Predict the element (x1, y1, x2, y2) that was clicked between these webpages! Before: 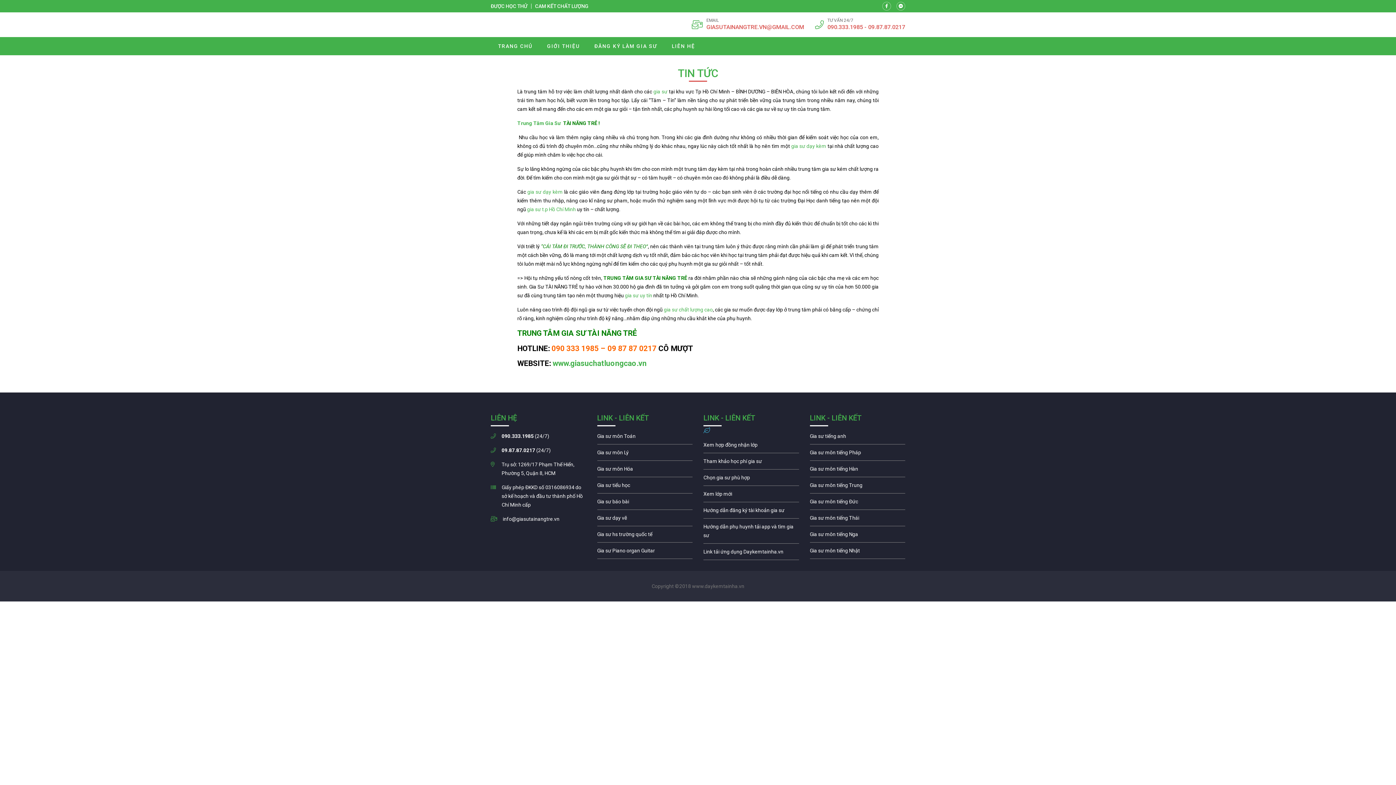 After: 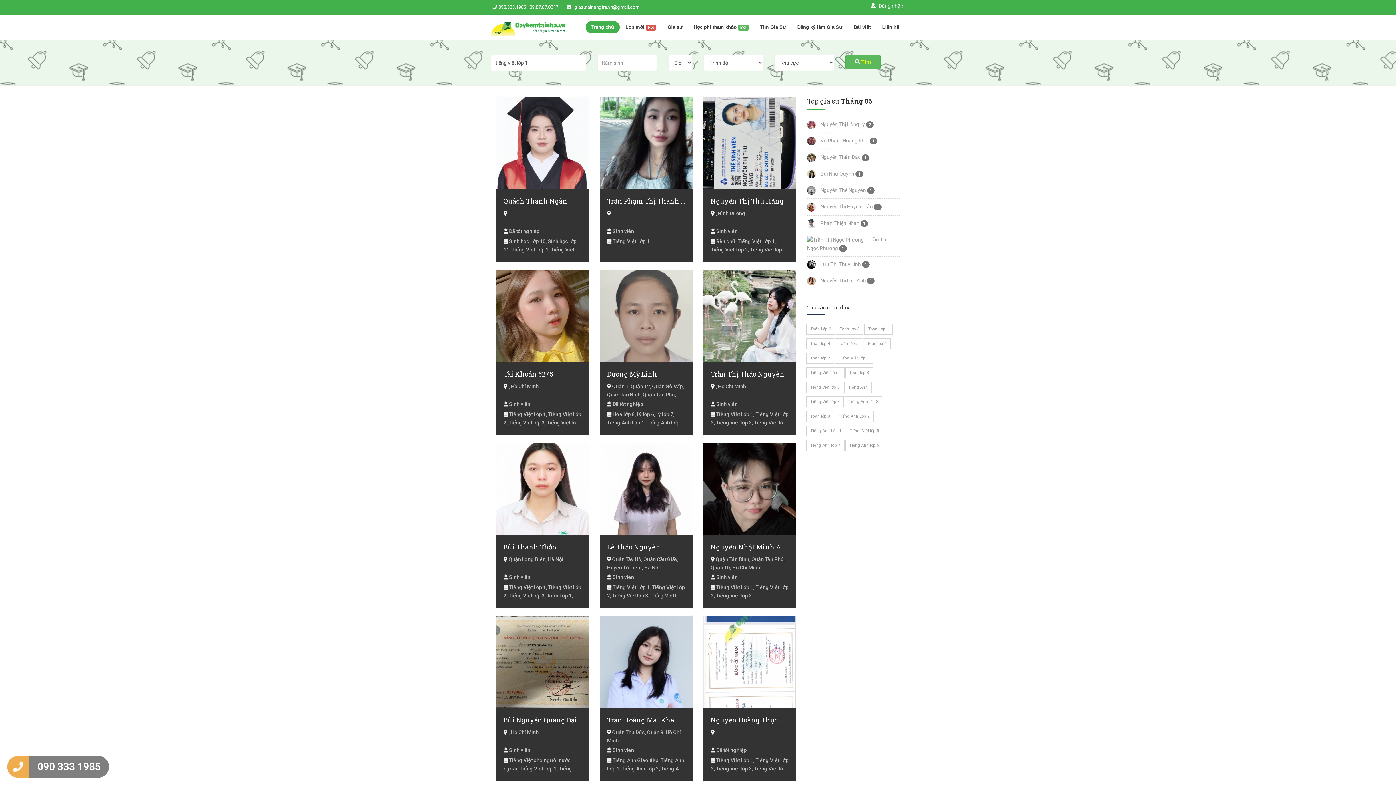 Action: label: Gia sư tiểu học bbox: (597, 480, 692, 493)